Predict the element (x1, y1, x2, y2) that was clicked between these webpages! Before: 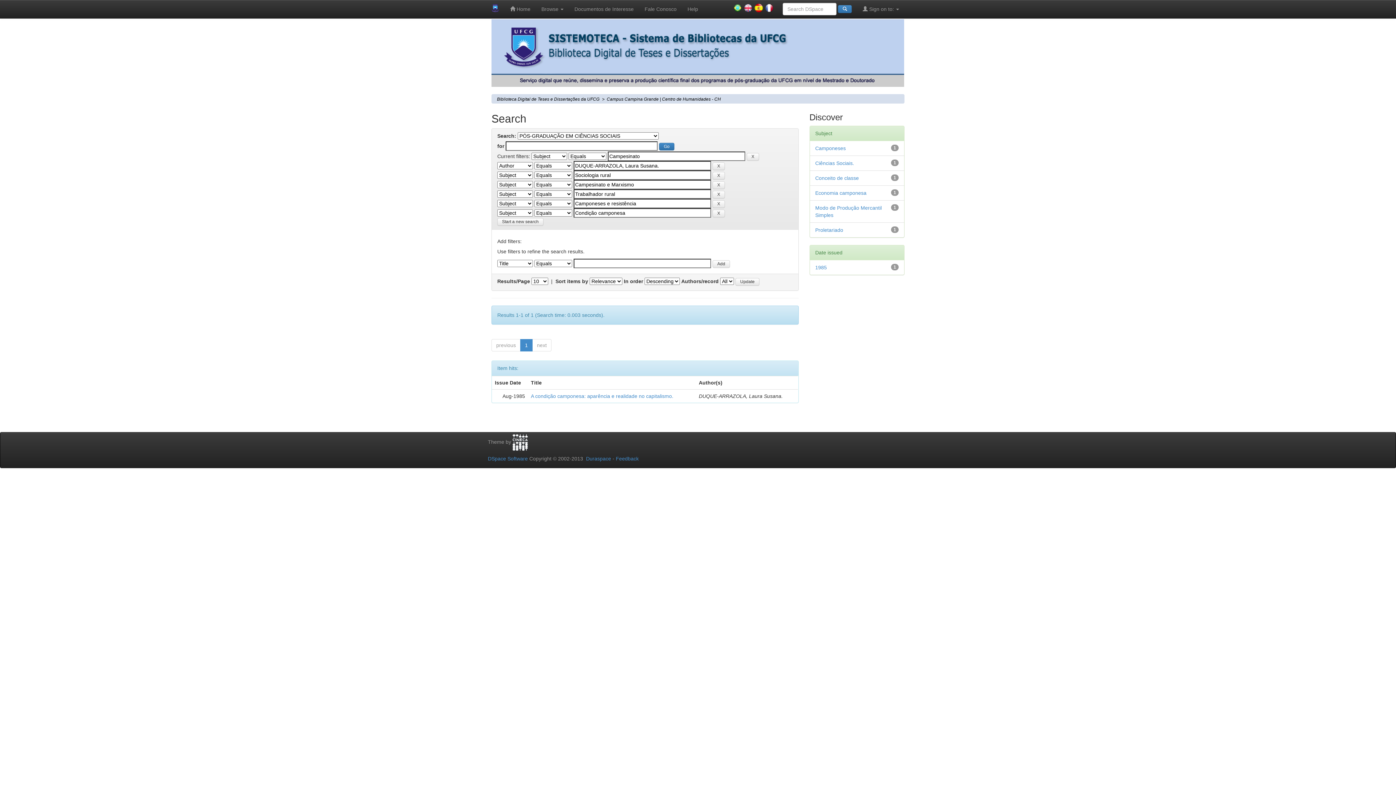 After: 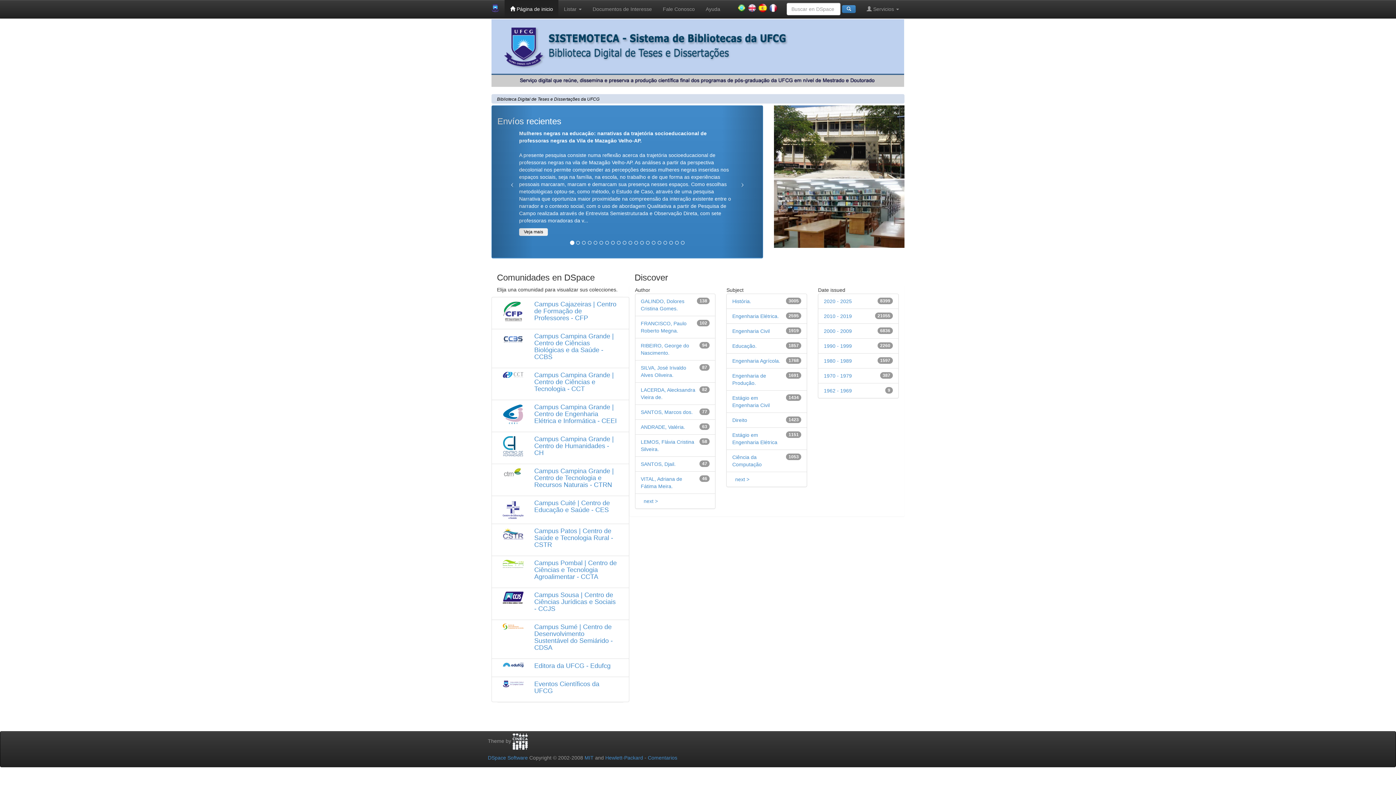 Action: bbox: (750, 0, 766, 16)